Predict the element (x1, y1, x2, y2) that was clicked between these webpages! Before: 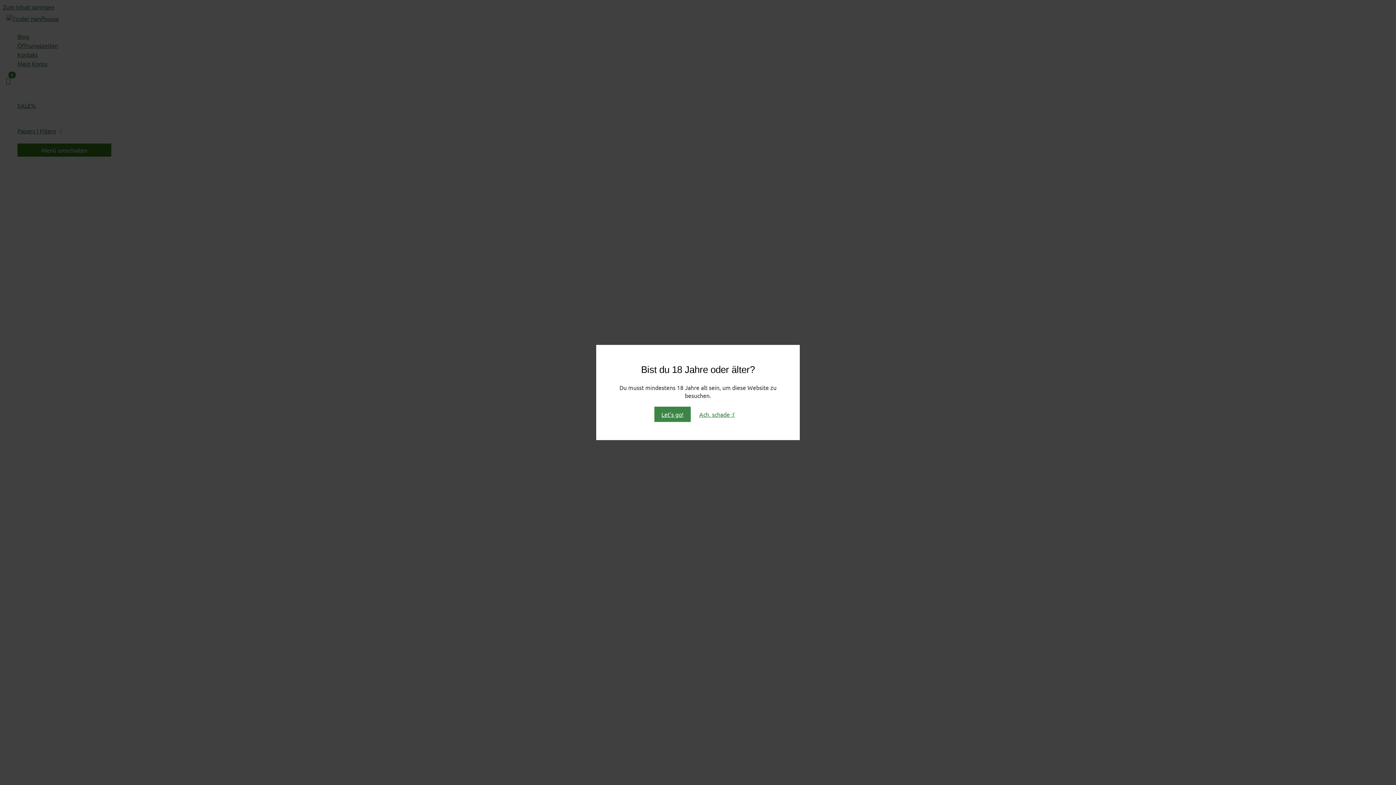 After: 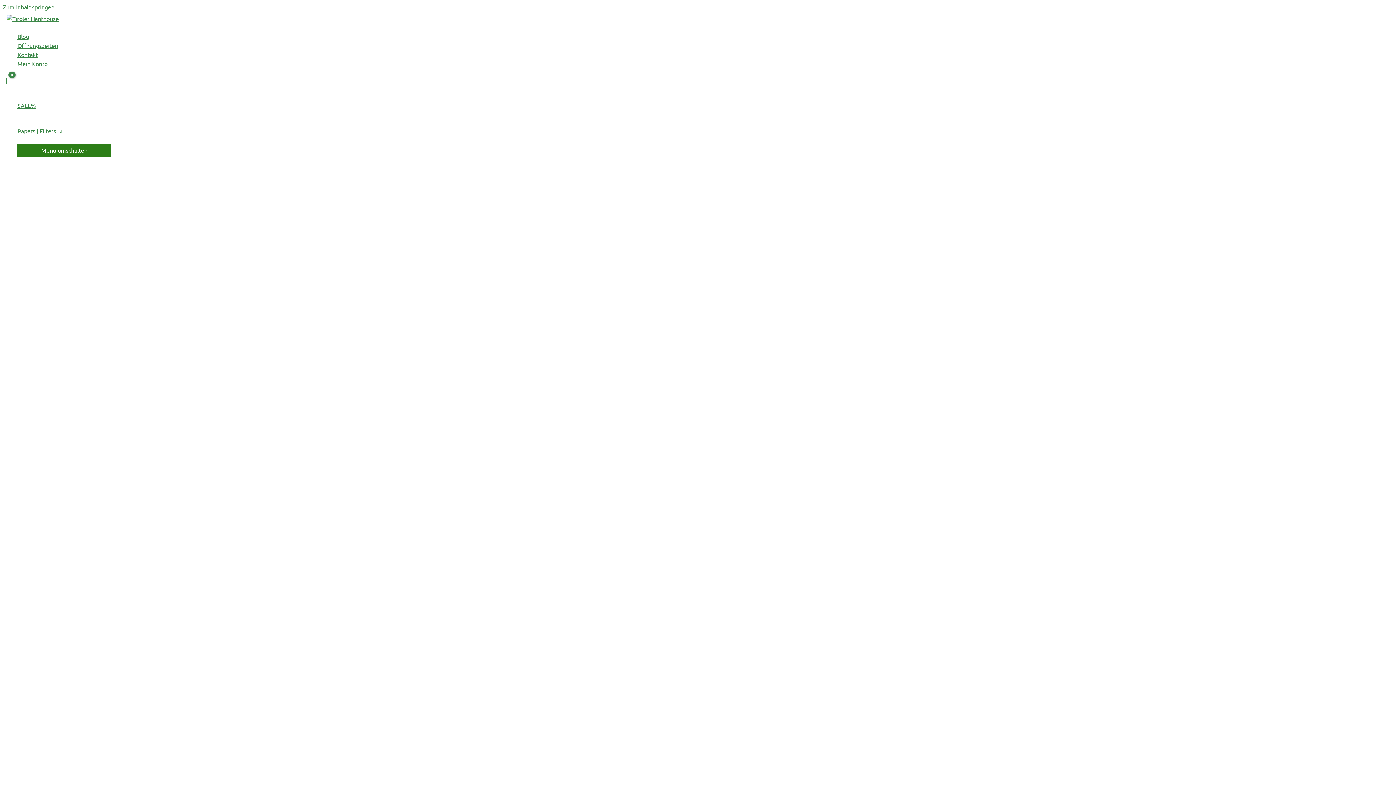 Action: bbox: (654, 406, 690, 422) label: Let's go!